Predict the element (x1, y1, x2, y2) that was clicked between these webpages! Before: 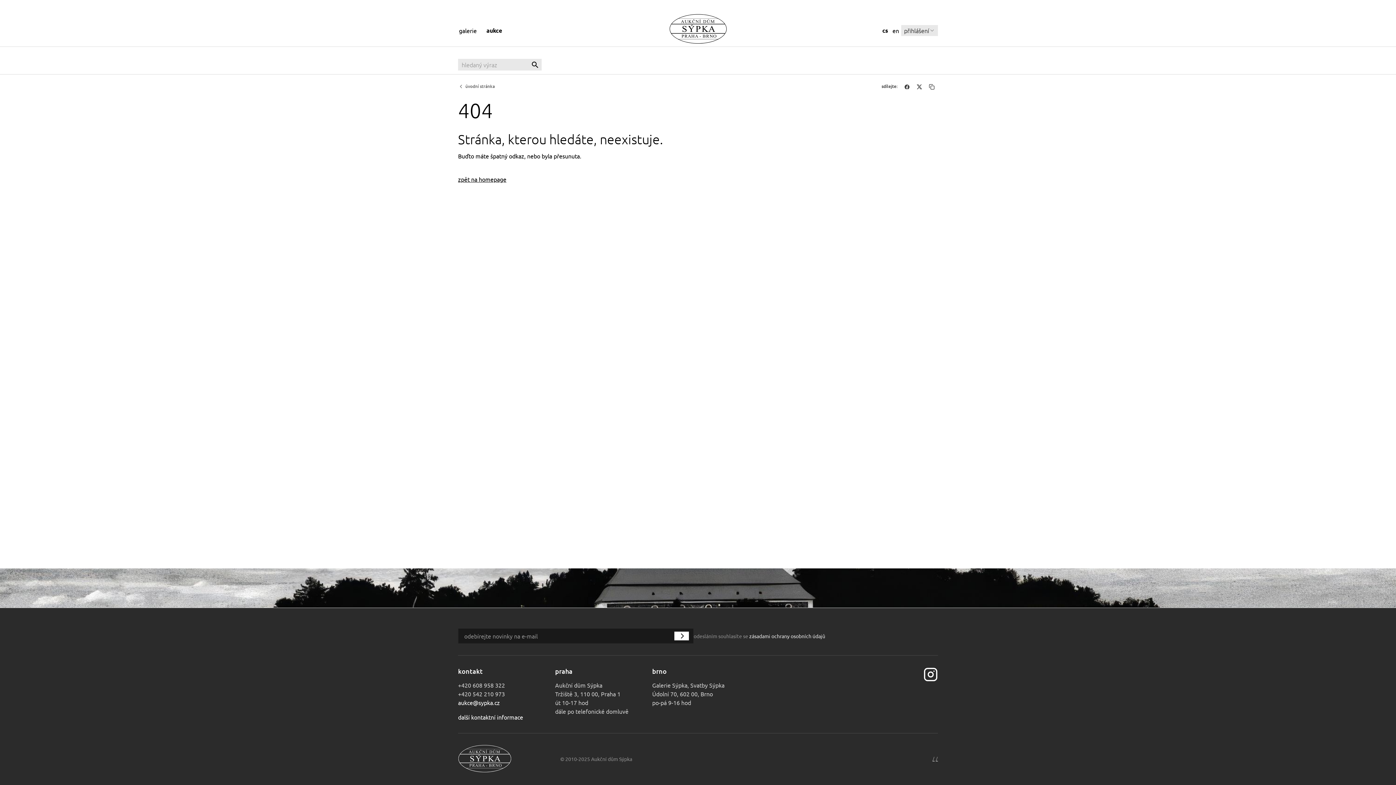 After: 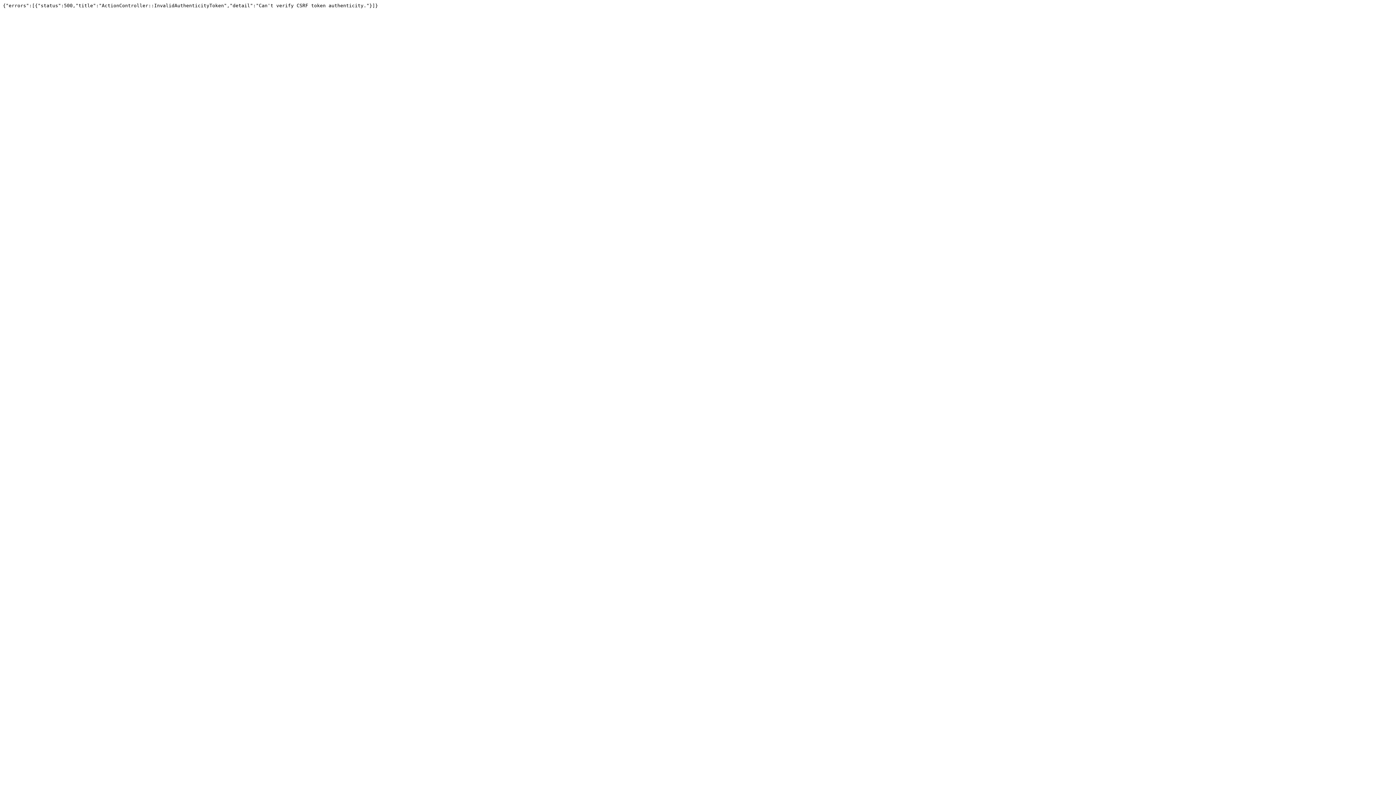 Action: bbox: (674, 632, 689, 640)